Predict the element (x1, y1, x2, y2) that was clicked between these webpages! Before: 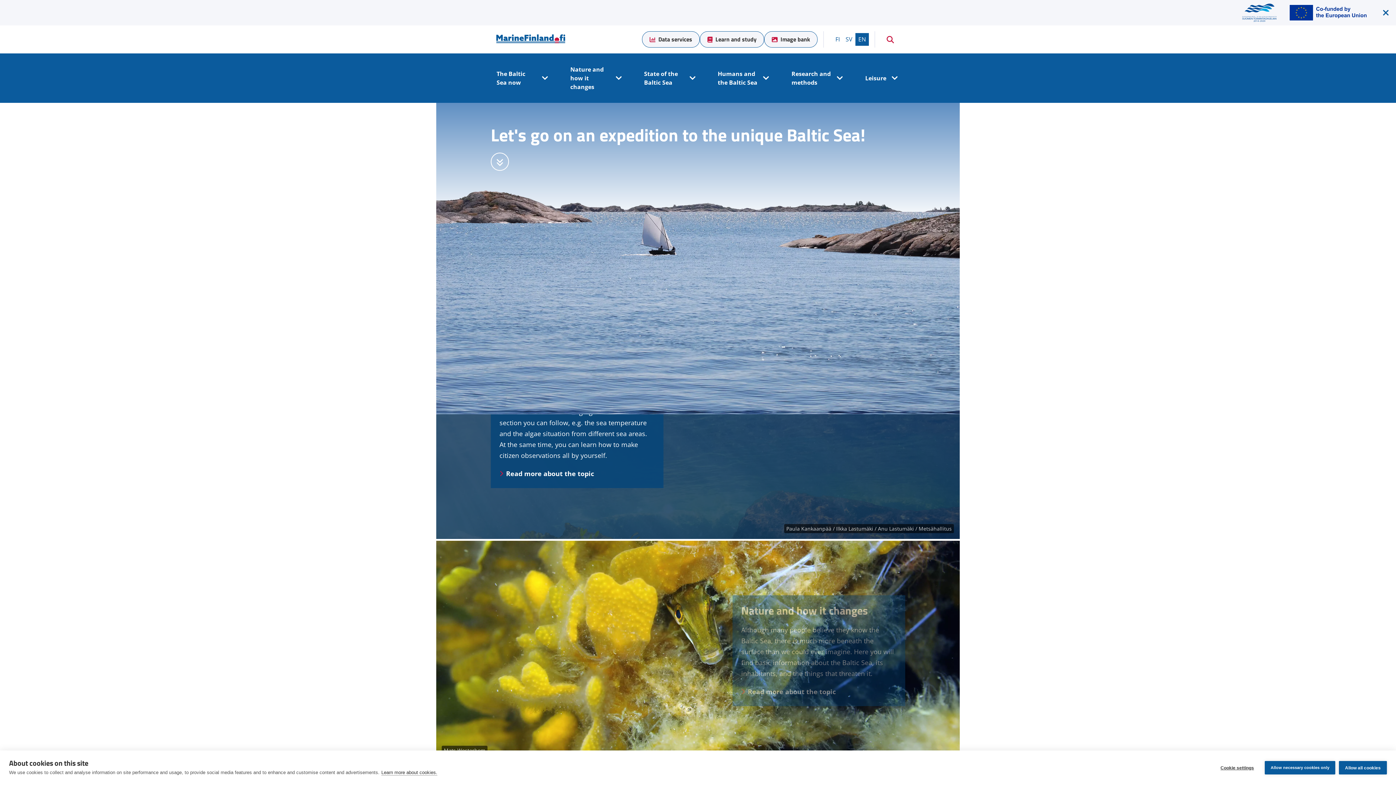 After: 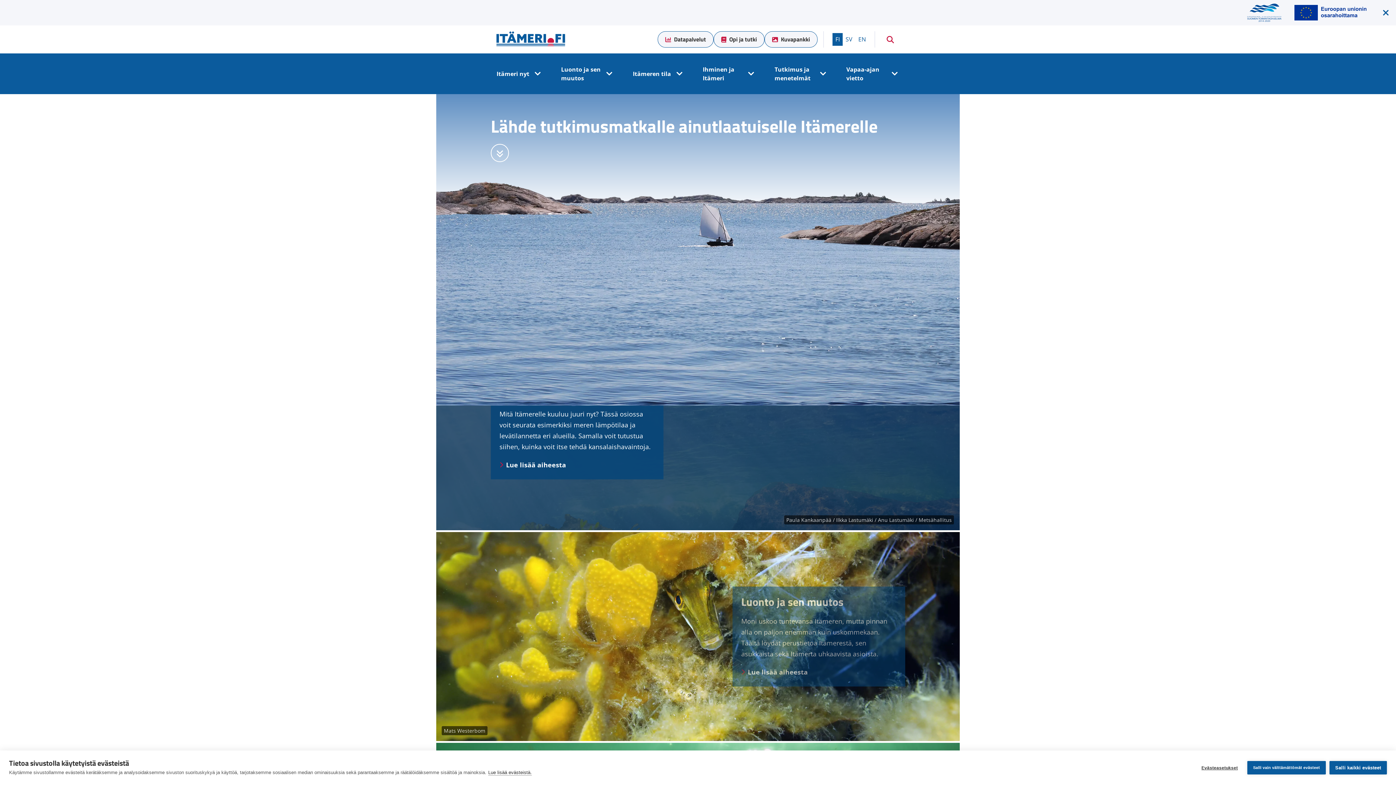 Action: bbox: (832, 33, 842, 45) label: FI
SUOMI